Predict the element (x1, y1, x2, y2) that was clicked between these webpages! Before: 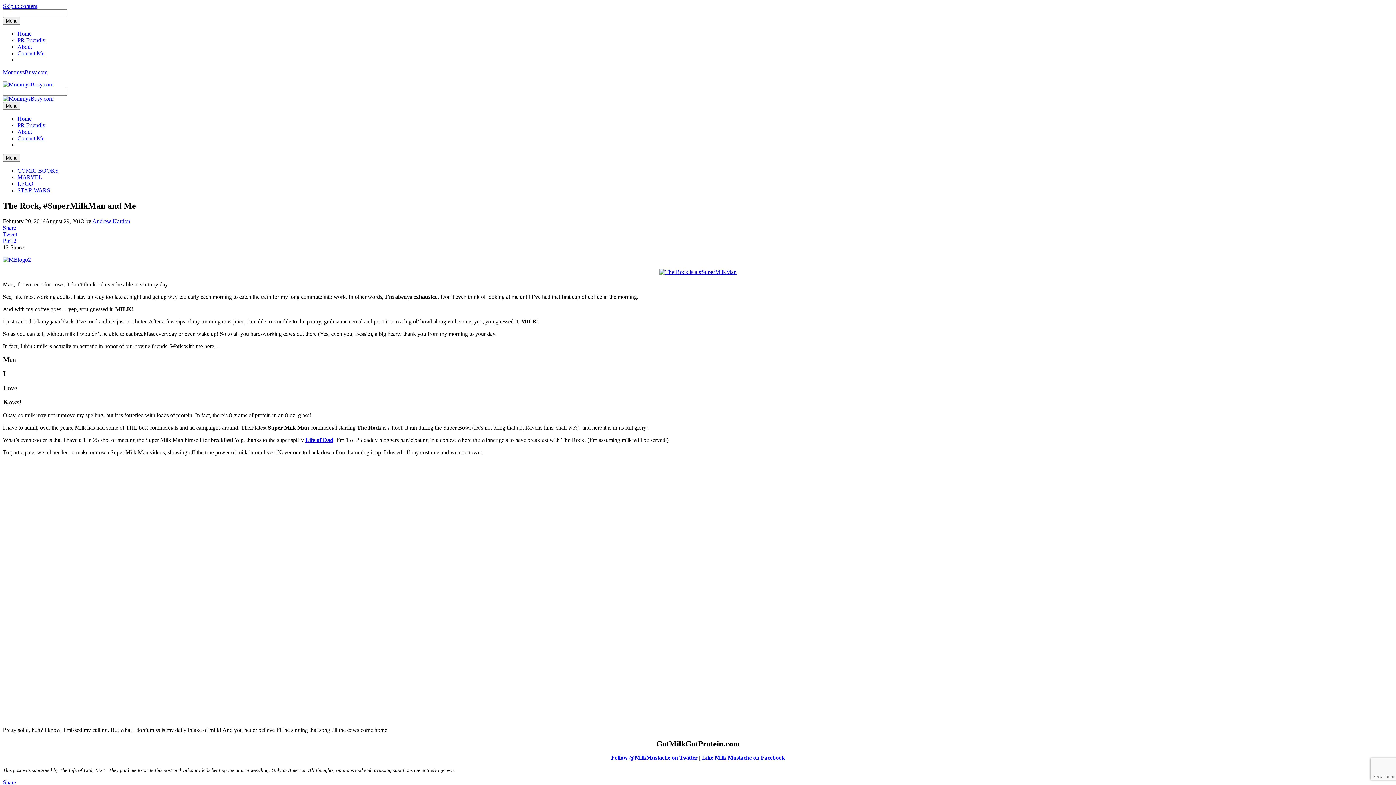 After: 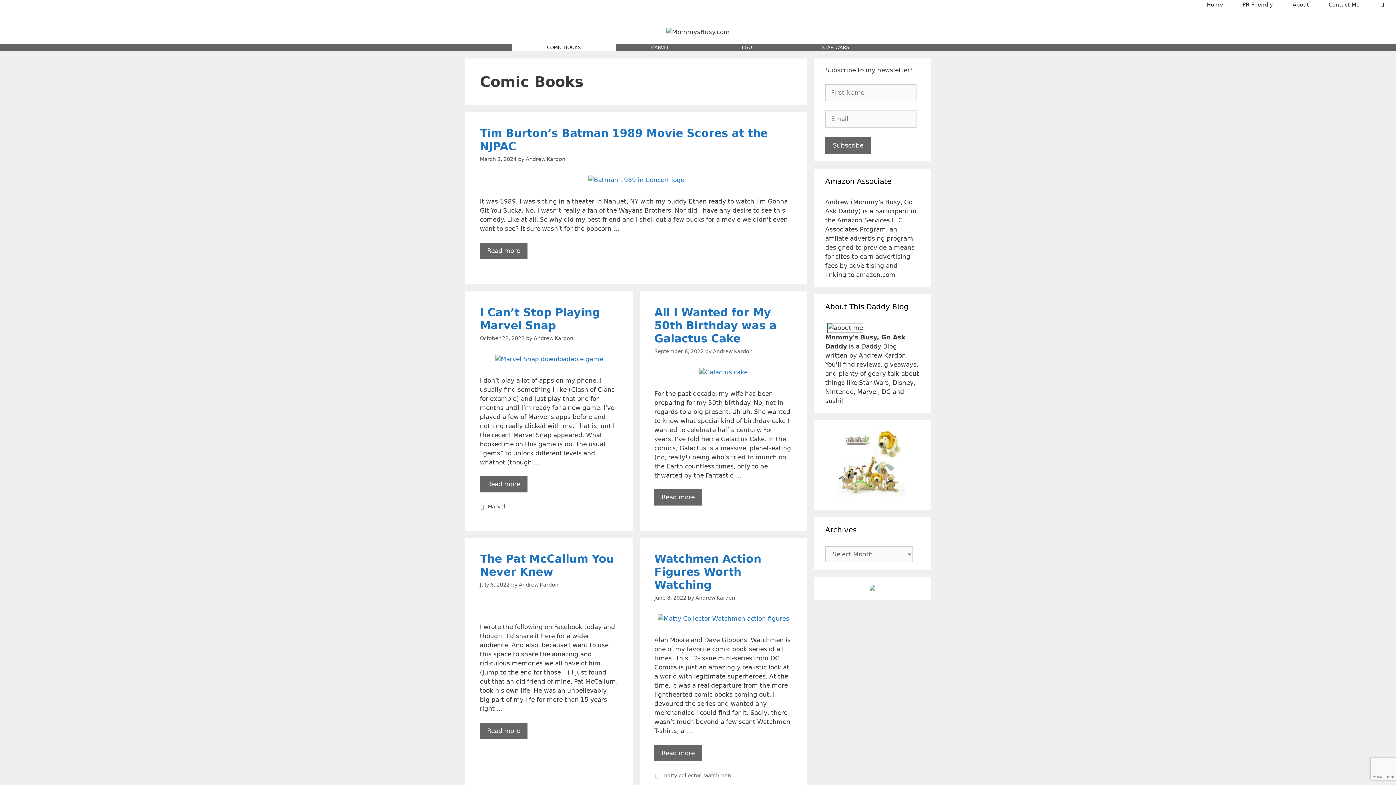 Action: label: COMIC BOOKS bbox: (17, 167, 58, 173)